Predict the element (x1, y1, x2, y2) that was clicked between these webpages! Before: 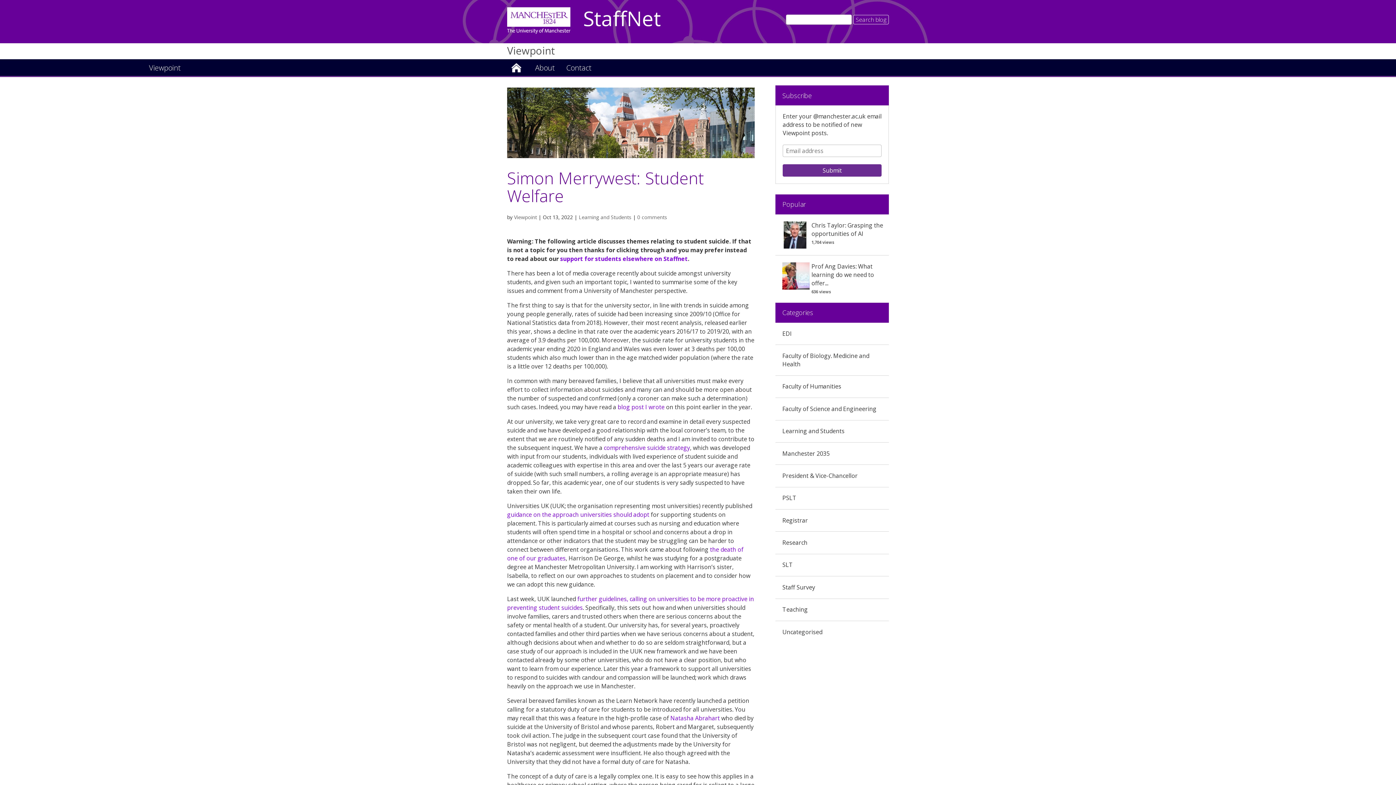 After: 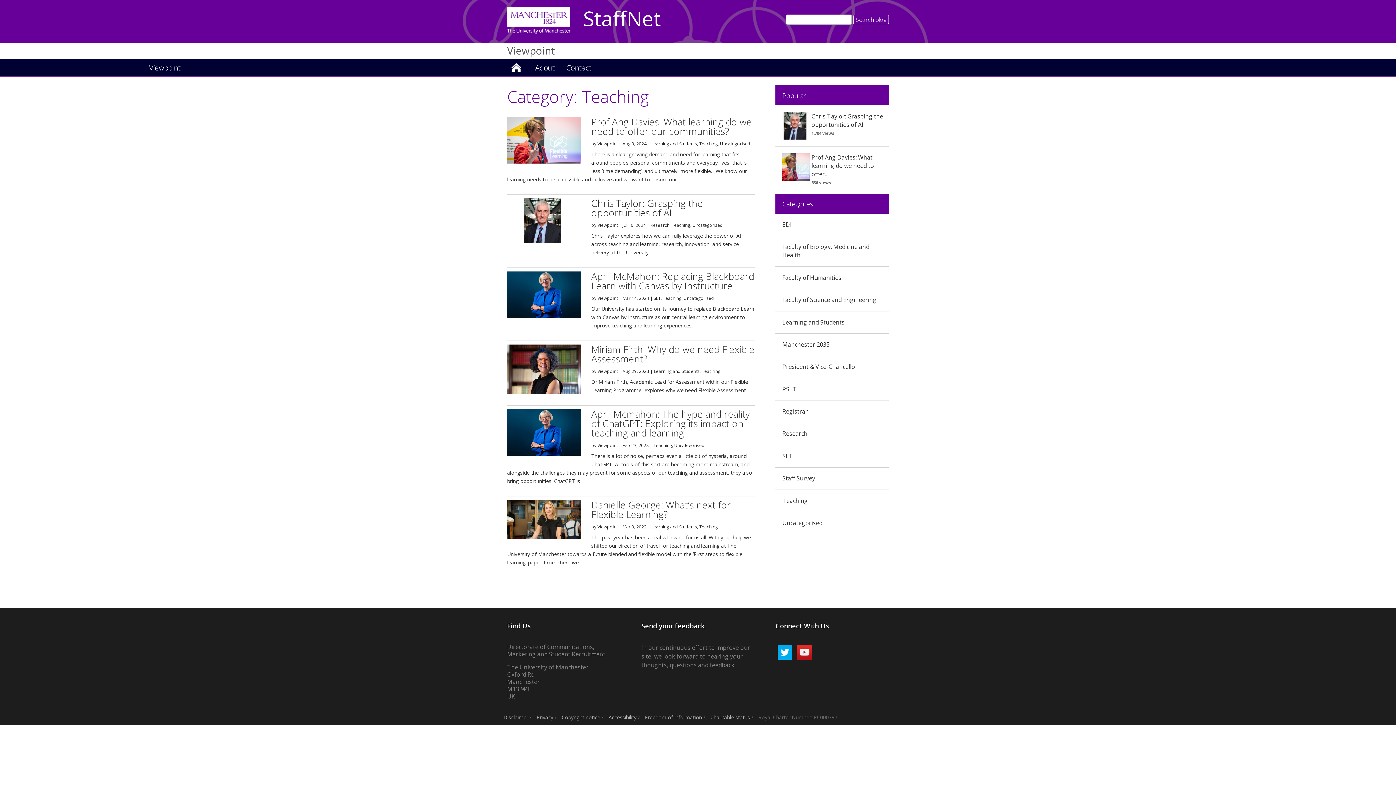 Action: bbox: (782, 605, 808, 613) label: Teaching